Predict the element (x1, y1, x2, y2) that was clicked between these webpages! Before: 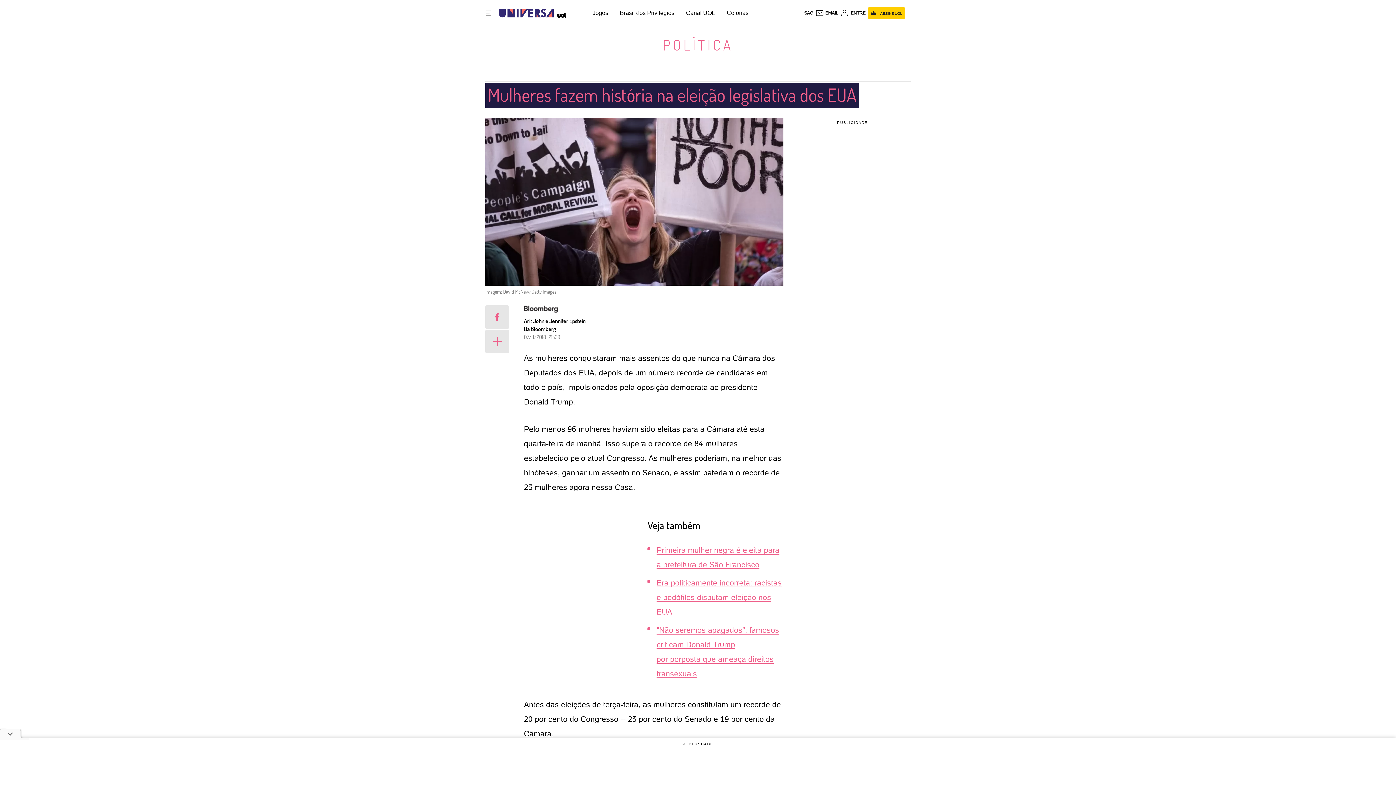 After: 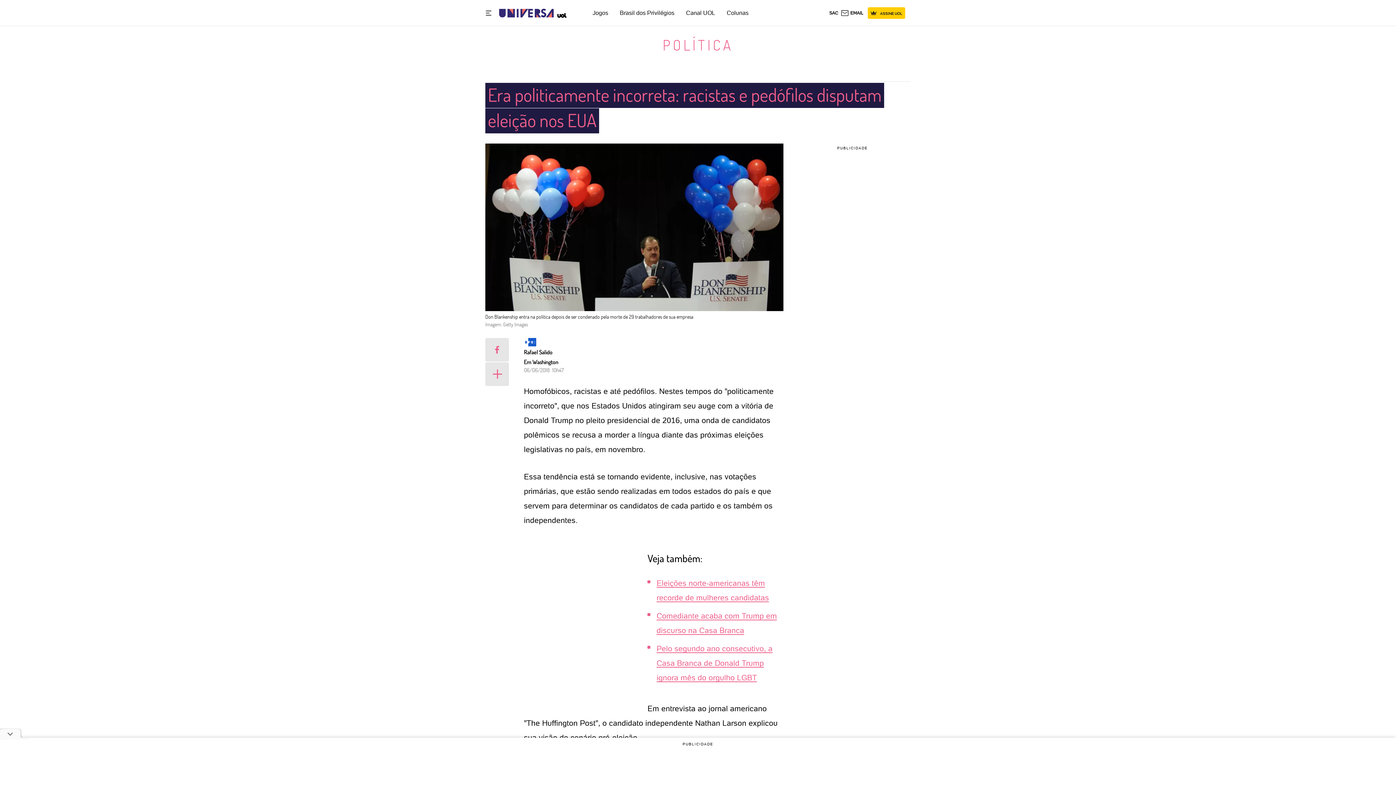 Action: bbox: (656, 578, 781, 616) label: Era politicamente incorreta: racistas e pedófilos disputam eleição nos EUA